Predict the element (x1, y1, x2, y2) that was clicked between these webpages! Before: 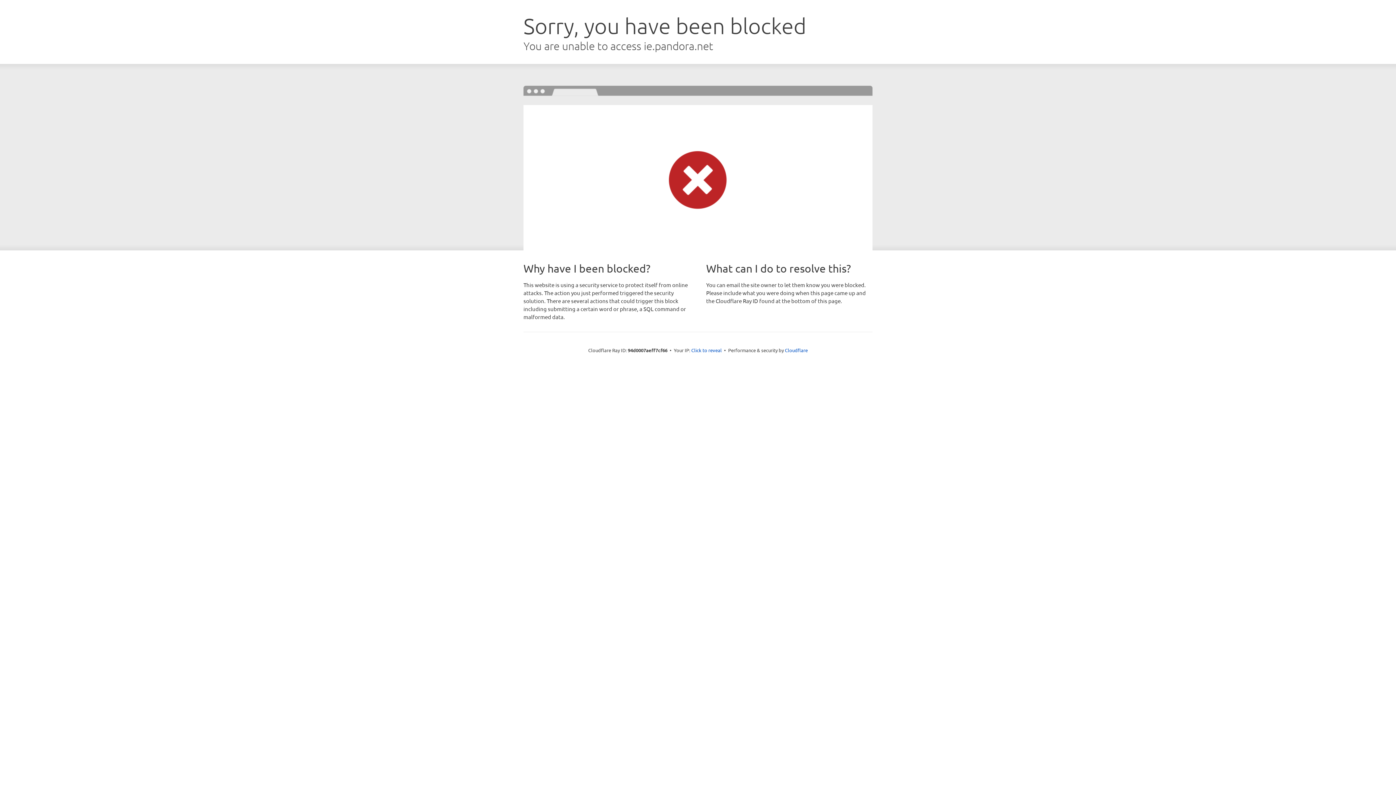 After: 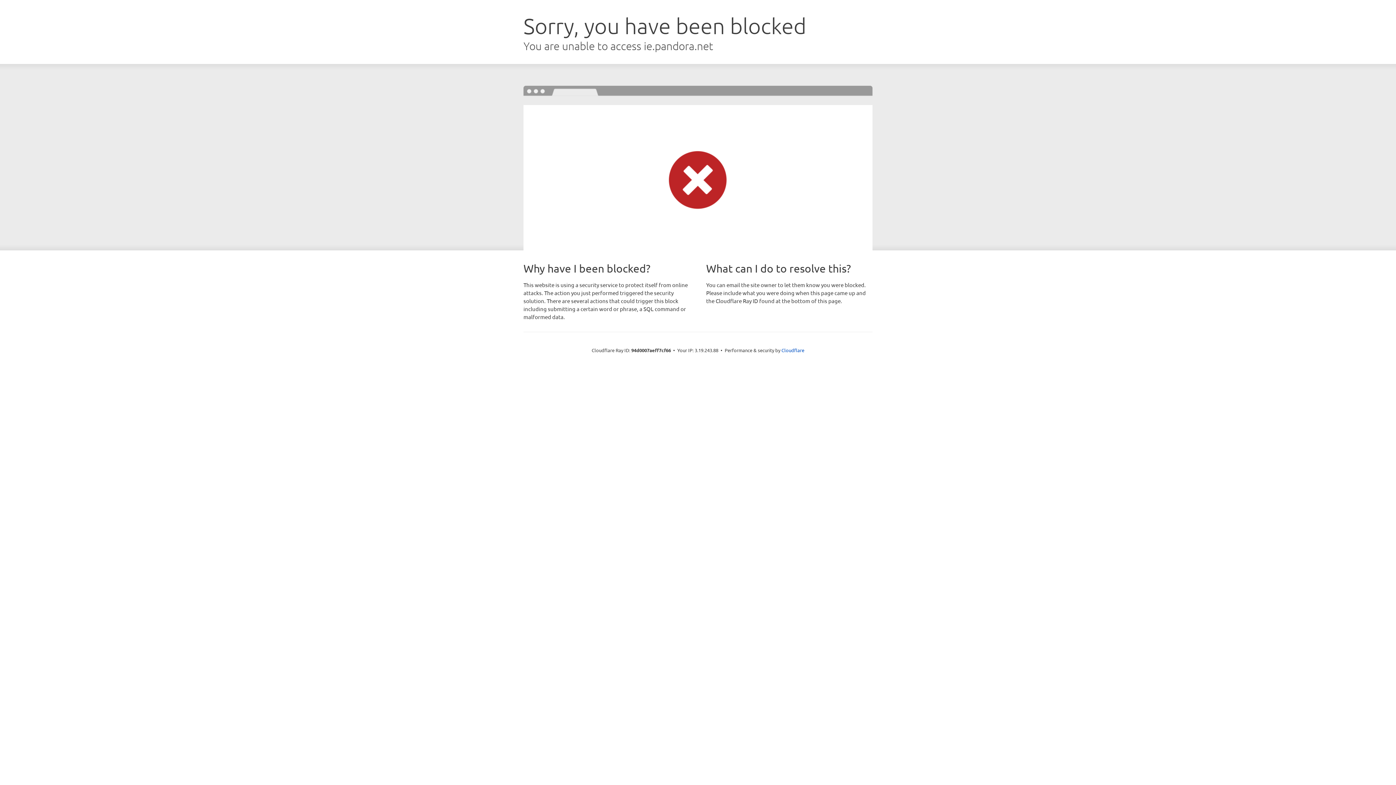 Action: bbox: (691, 346, 722, 353) label: Click to reveal